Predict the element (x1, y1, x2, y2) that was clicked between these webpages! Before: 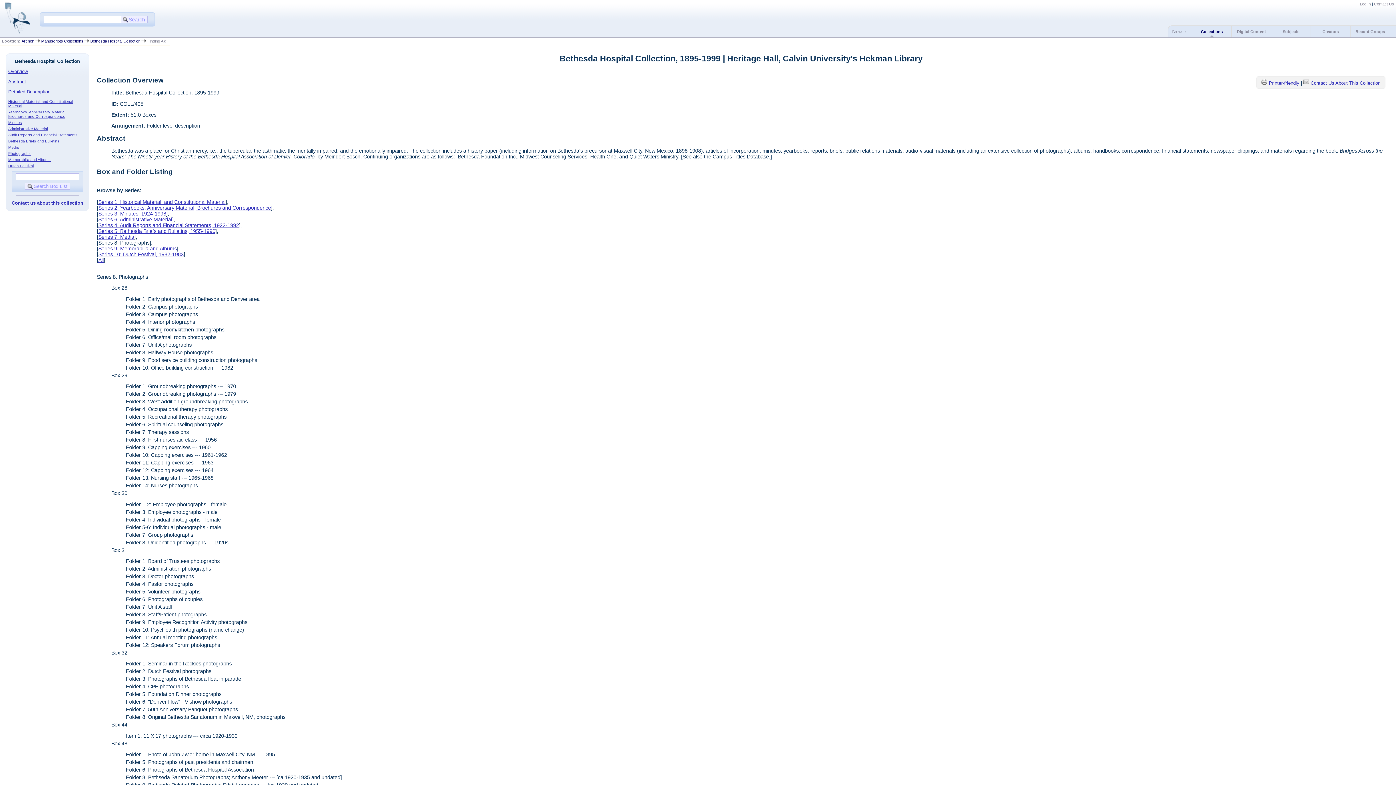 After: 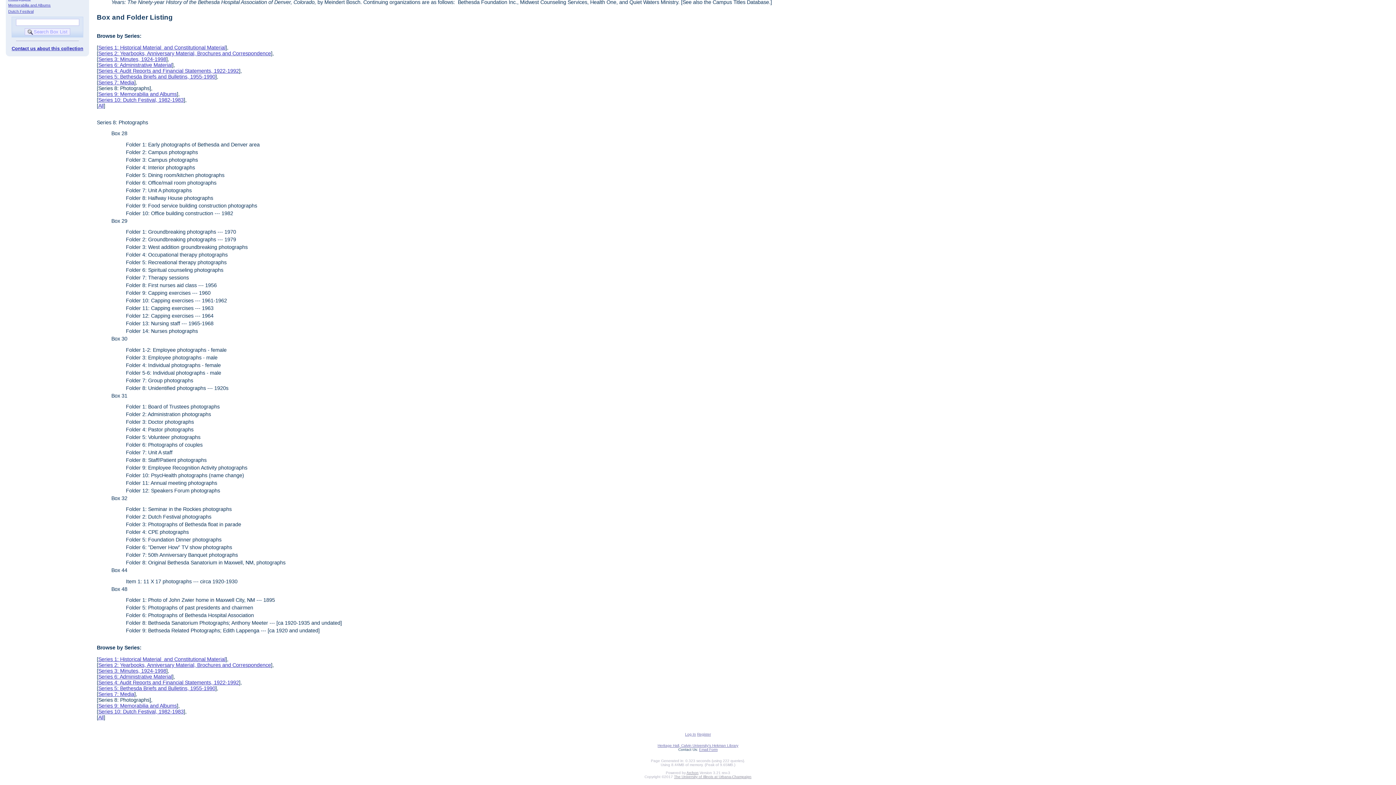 Action: bbox: (8, 151, 30, 155) label: Photographs